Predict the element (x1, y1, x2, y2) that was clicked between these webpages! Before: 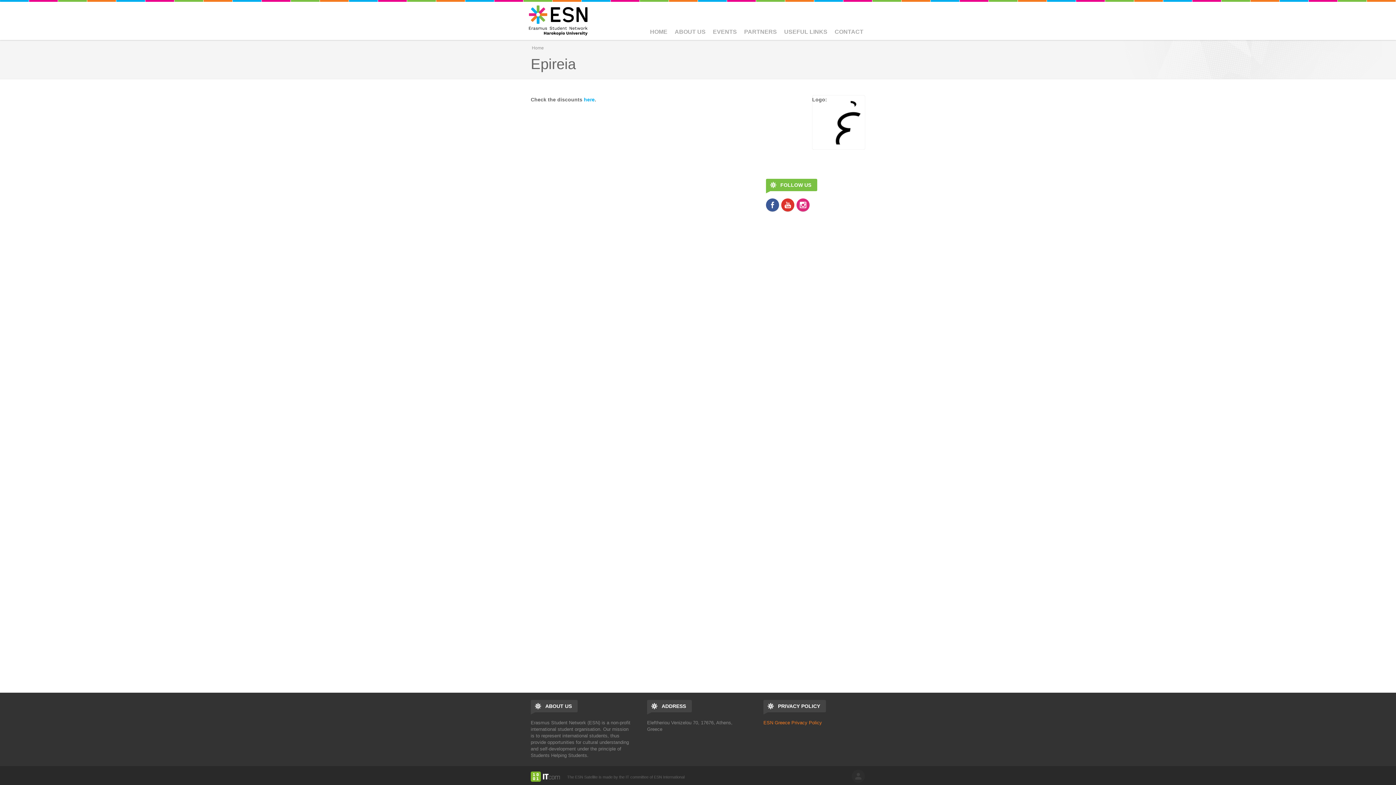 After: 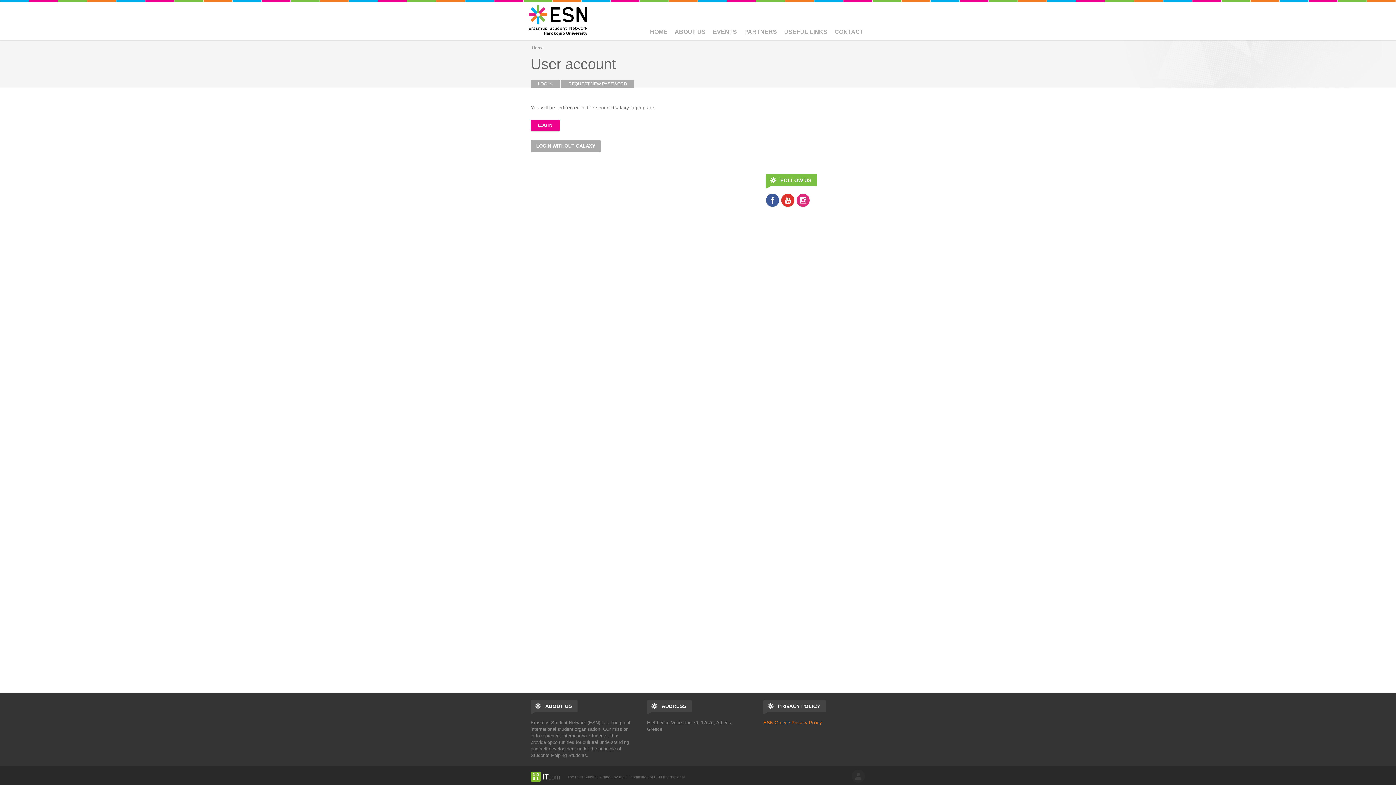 Action: bbox: (852, 770, 865, 783) label: log in